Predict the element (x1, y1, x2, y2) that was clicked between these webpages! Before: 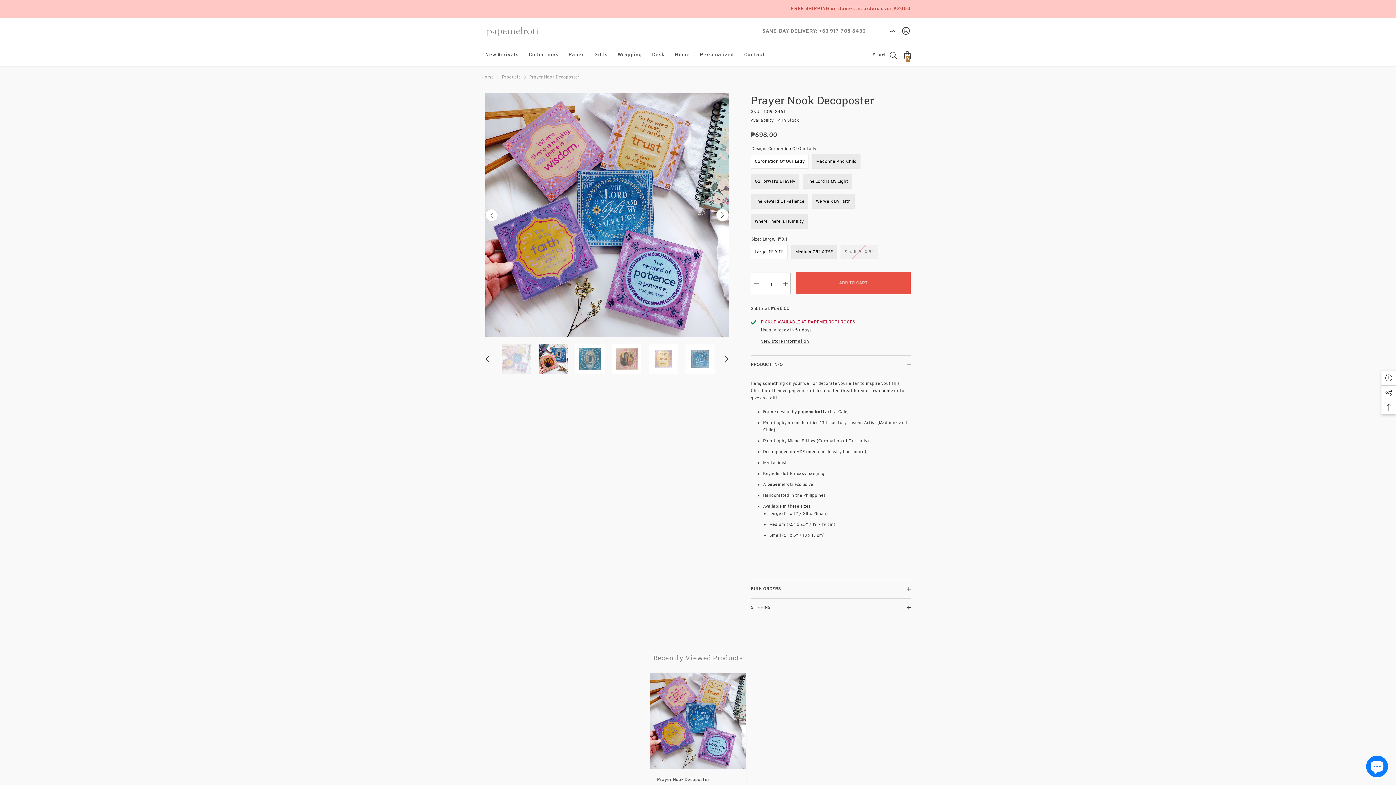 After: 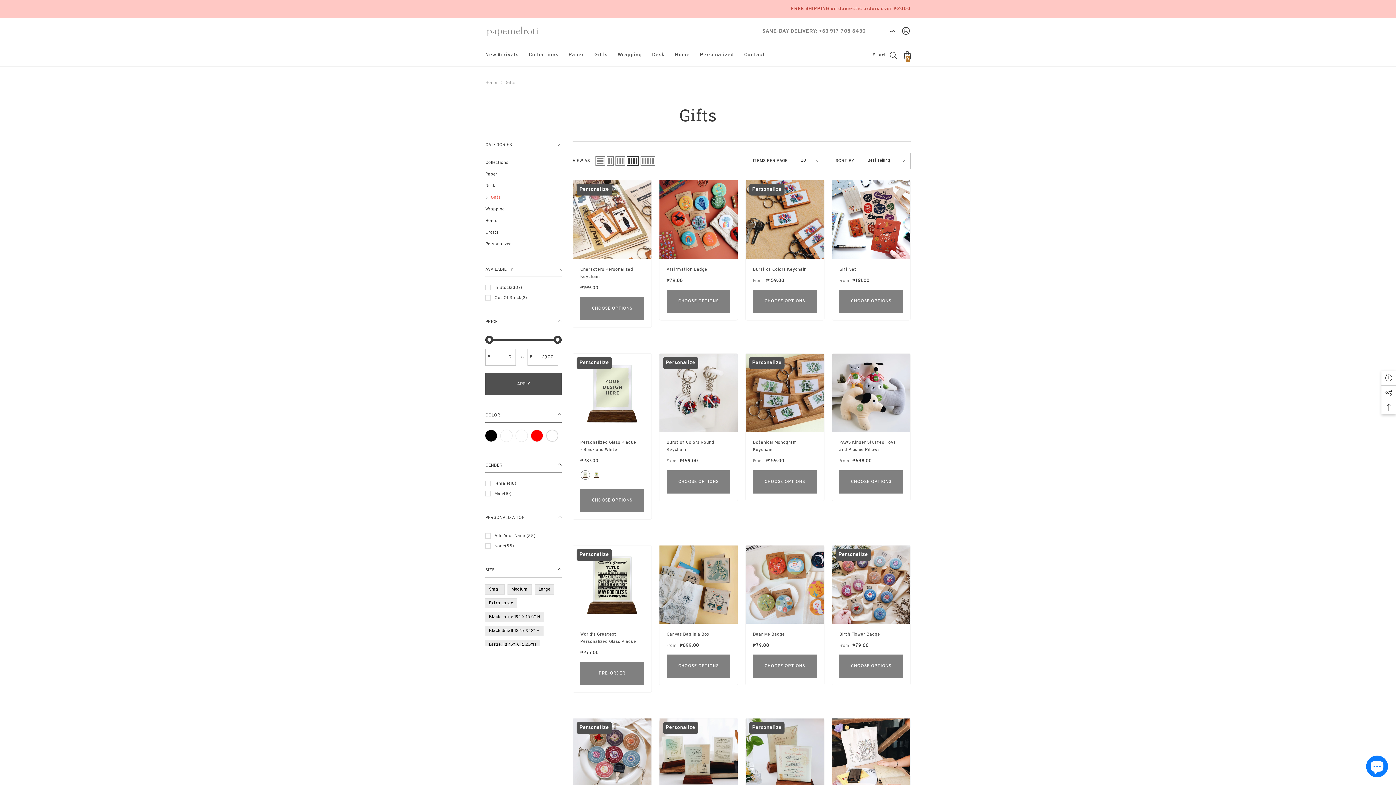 Action: label: Gifts bbox: (589, 51, 612, 66)